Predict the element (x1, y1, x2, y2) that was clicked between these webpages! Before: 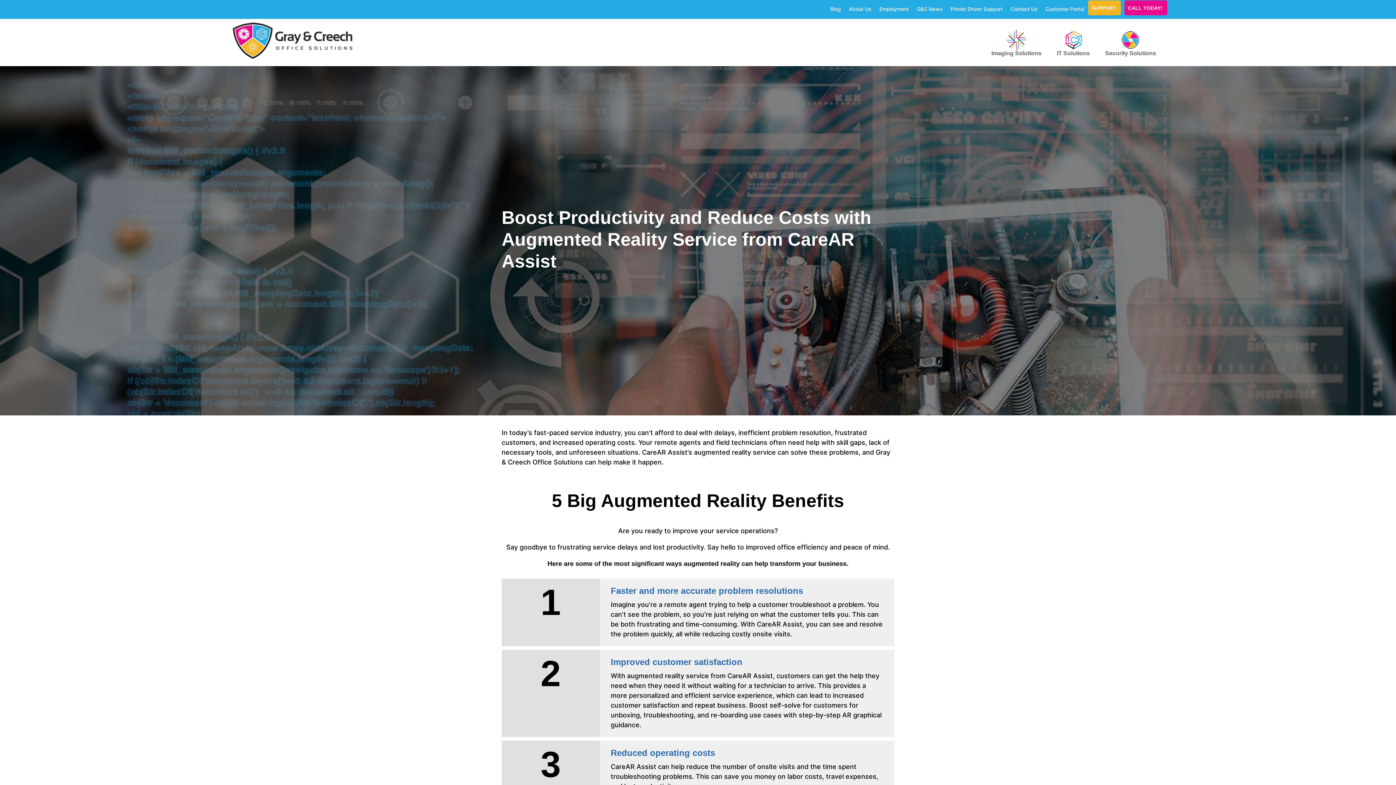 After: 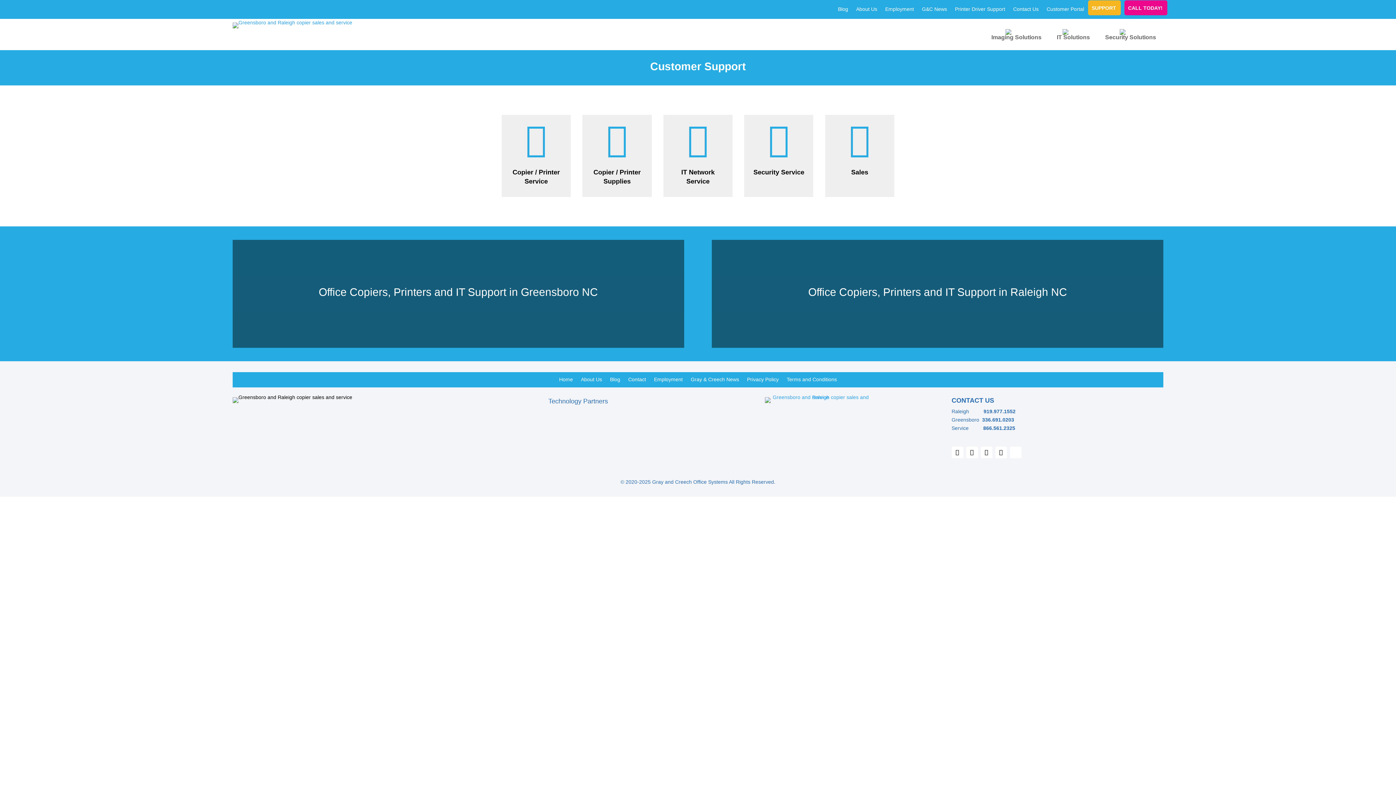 Action: bbox: (1092, 5, 1116, 10) label: SUPPORT